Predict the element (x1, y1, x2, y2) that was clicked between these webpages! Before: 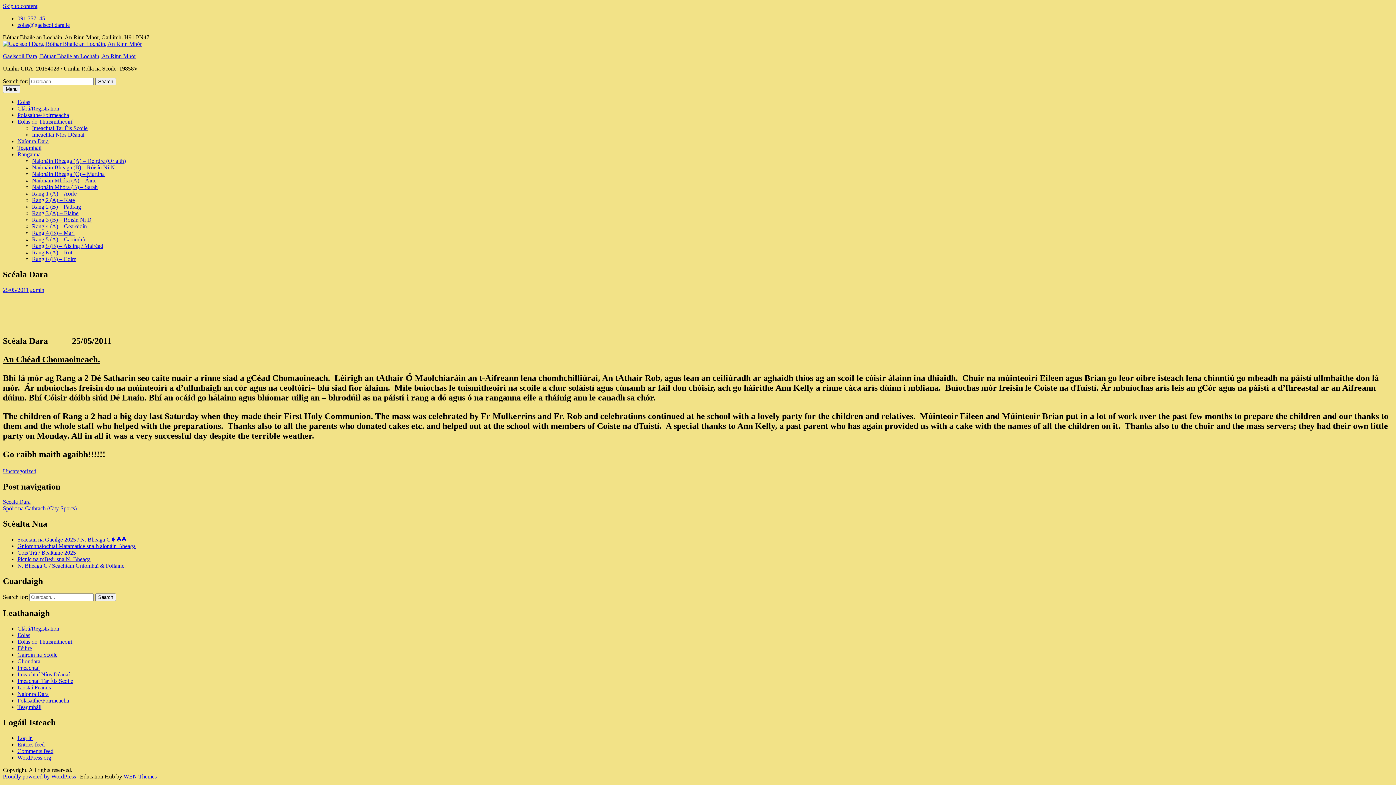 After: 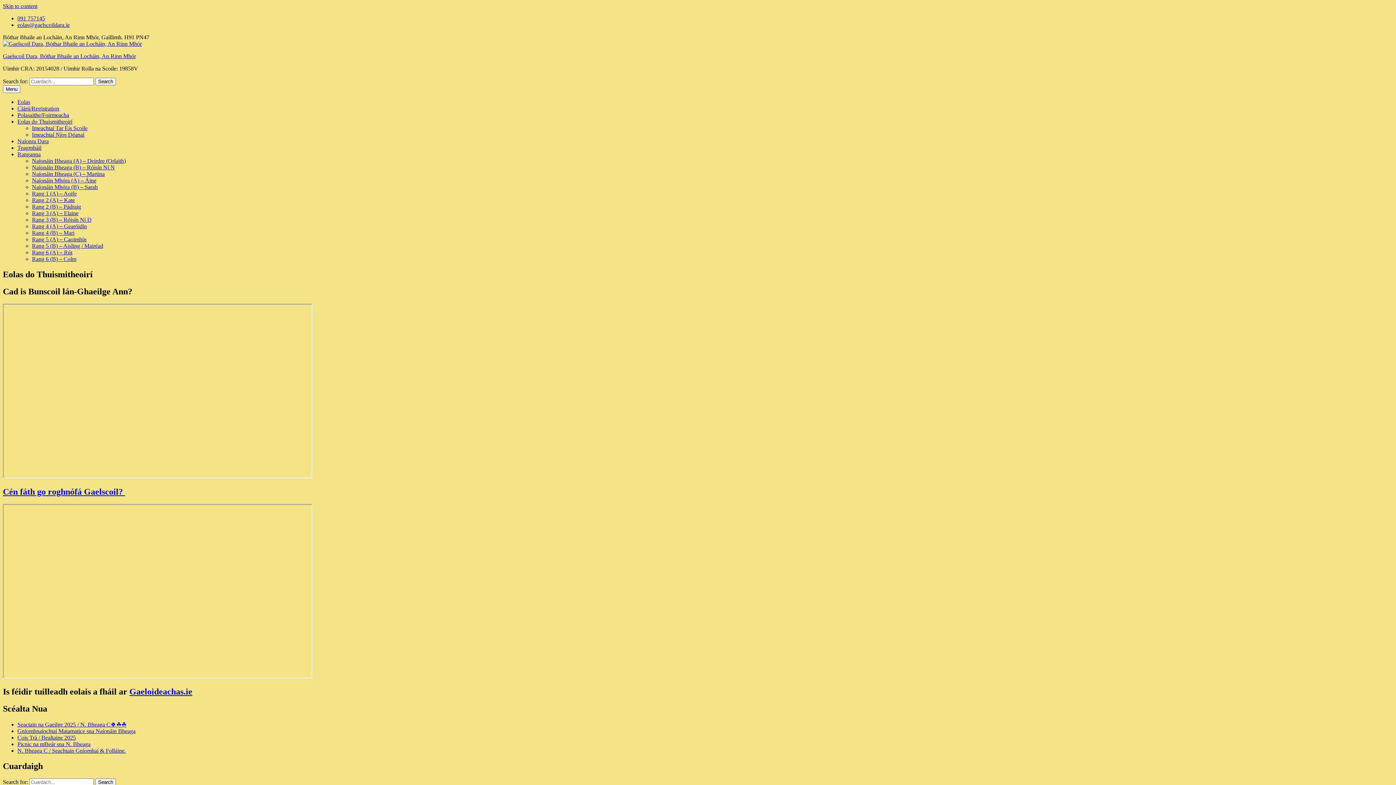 Action: bbox: (17, 118, 72, 124) label: Eolas do Thuismitheoirí